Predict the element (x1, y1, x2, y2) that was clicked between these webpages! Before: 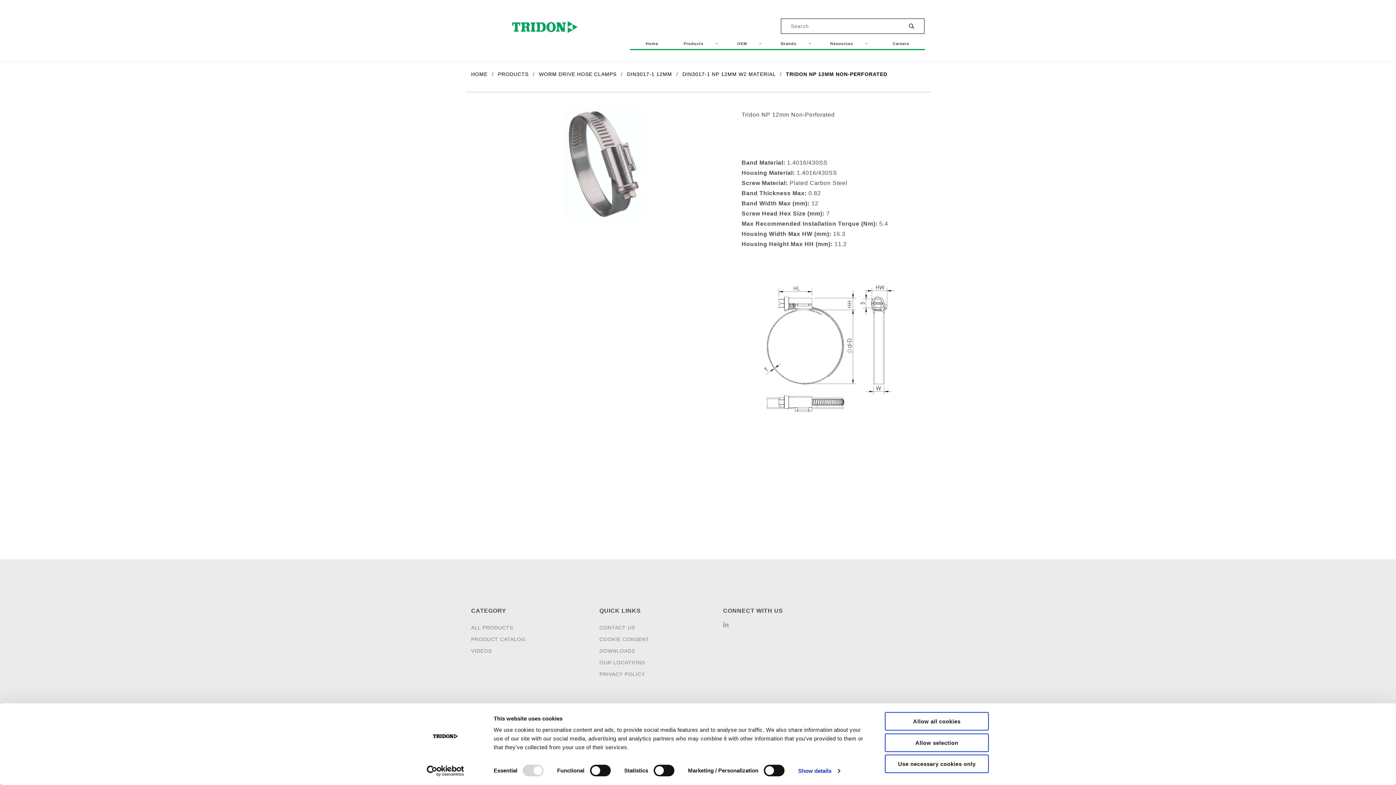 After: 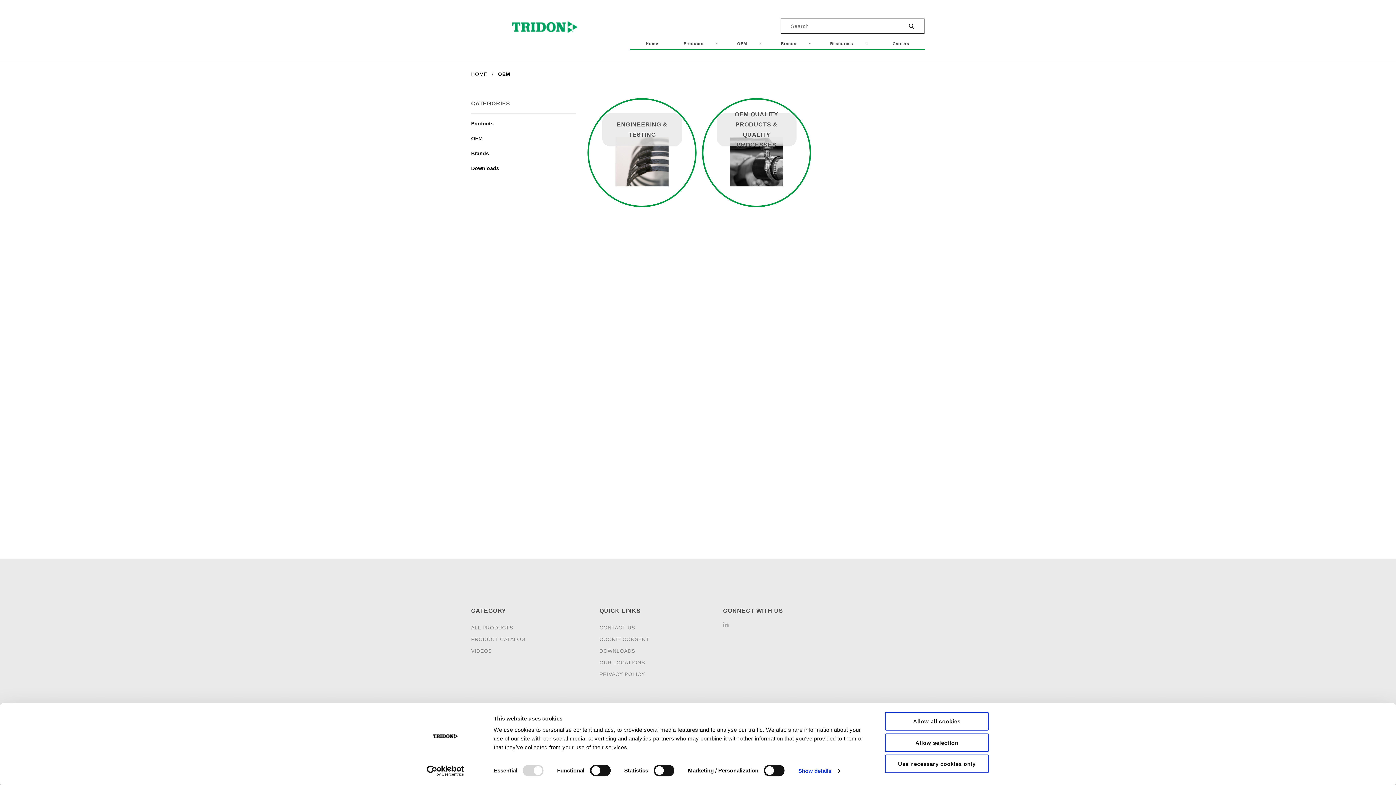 Action: bbox: (727, 38, 771, 49) label: OEM